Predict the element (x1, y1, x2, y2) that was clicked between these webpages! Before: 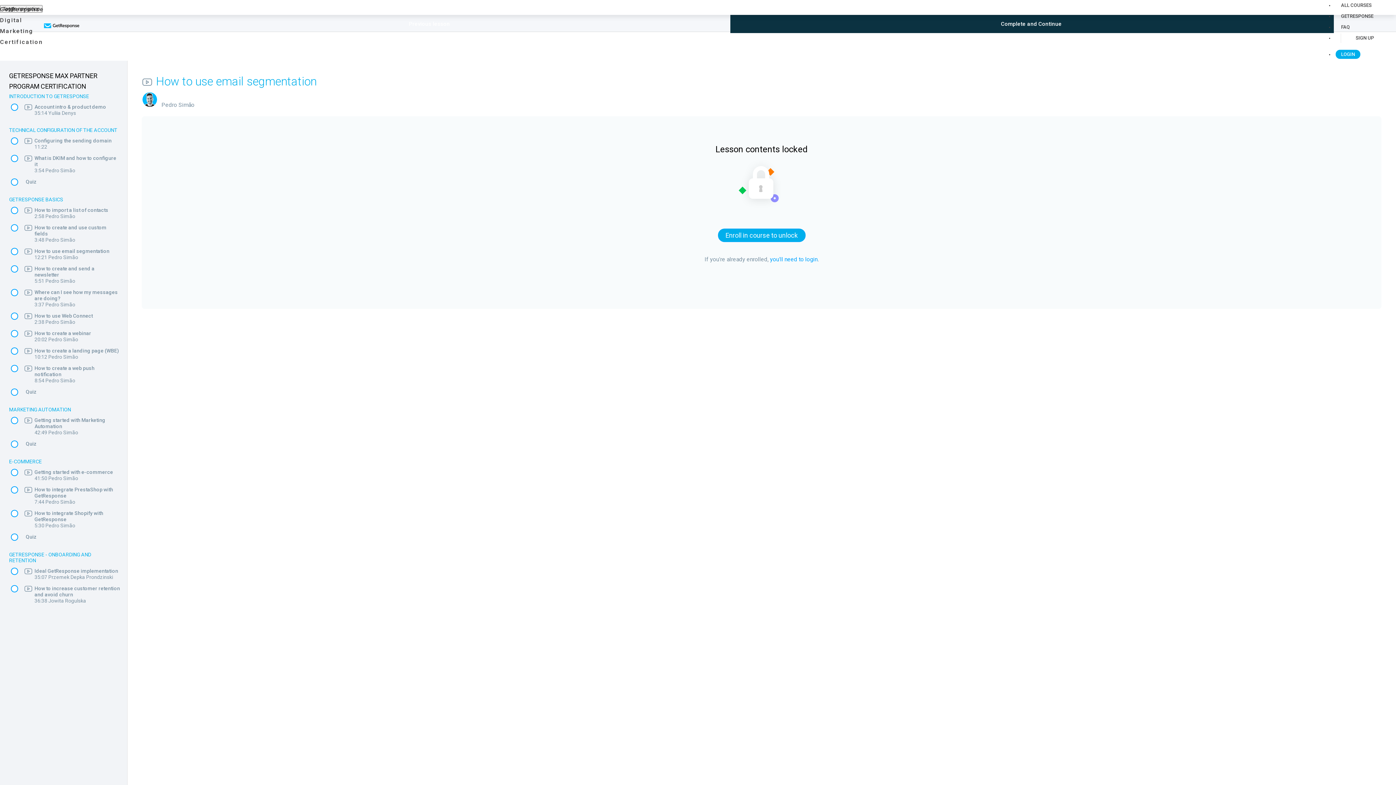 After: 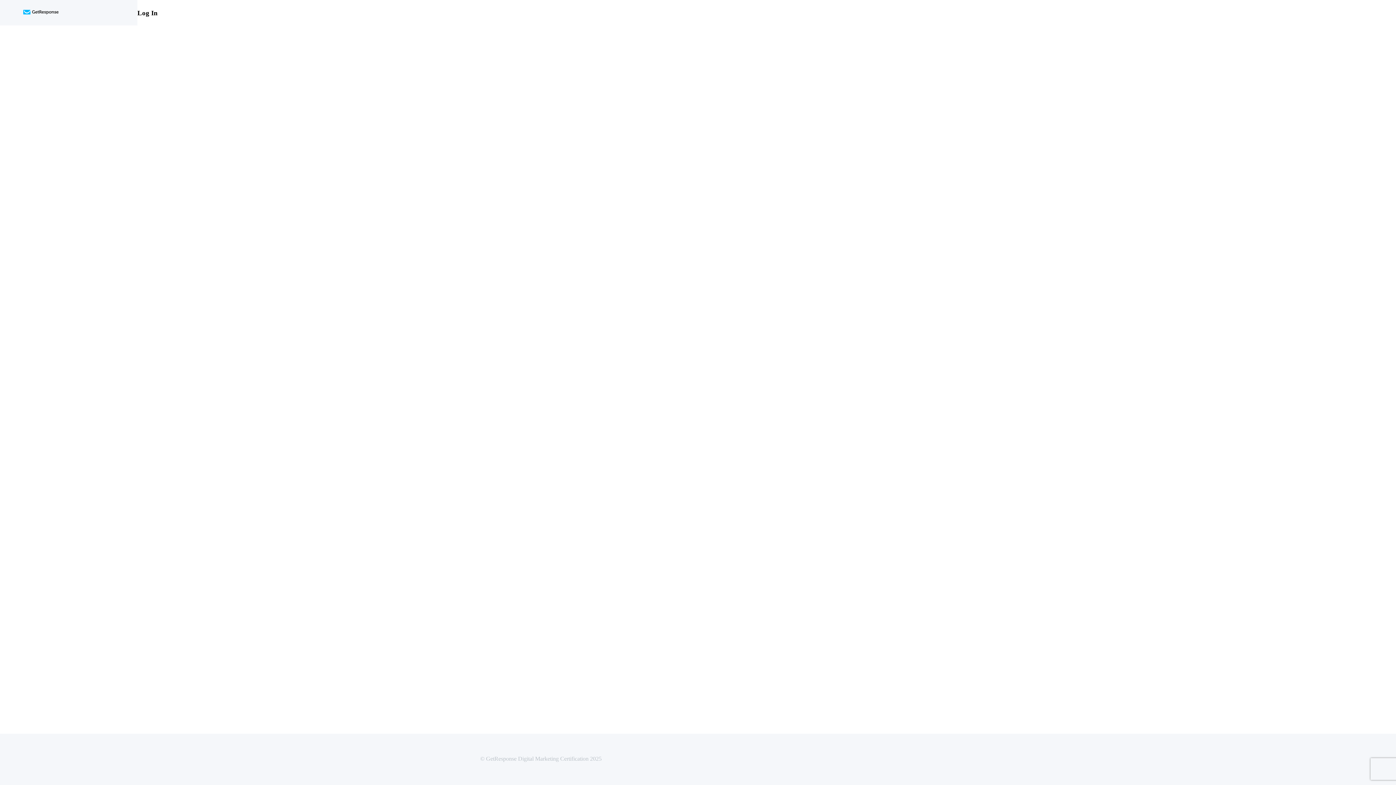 Action: label: you'll need to login bbox: (770, 256, 817, 262)